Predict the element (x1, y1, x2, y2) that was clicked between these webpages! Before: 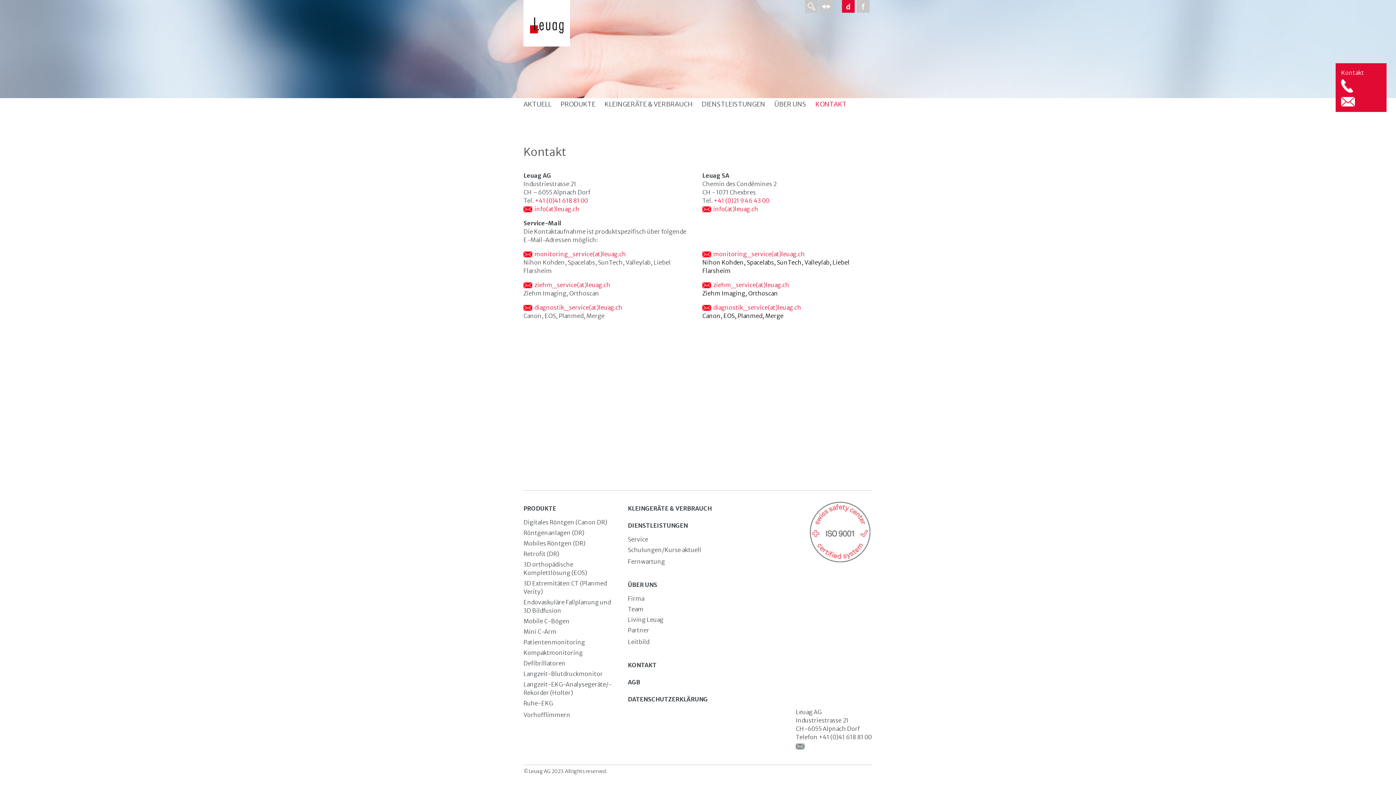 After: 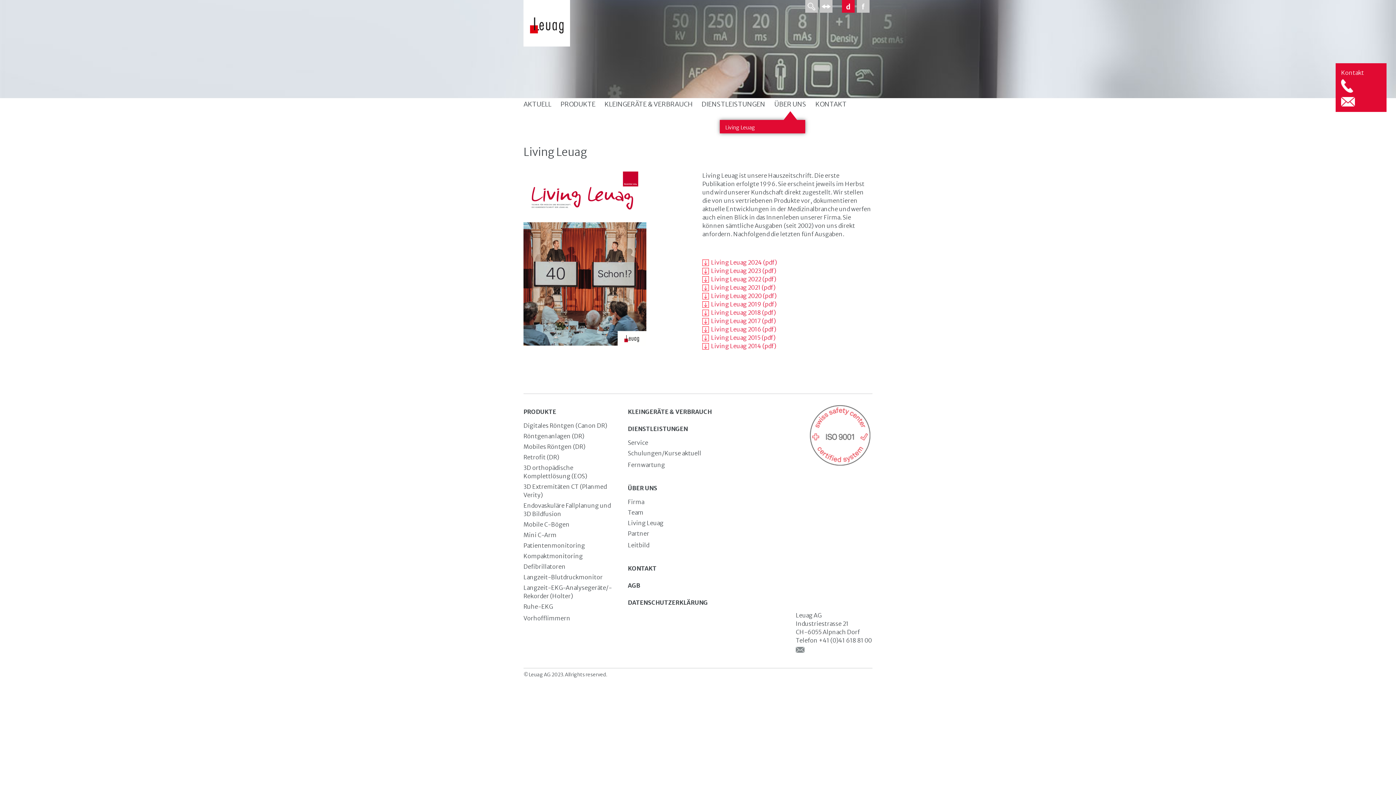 Action: bbox: (628, 614, 723, 625) label: Living Leuag